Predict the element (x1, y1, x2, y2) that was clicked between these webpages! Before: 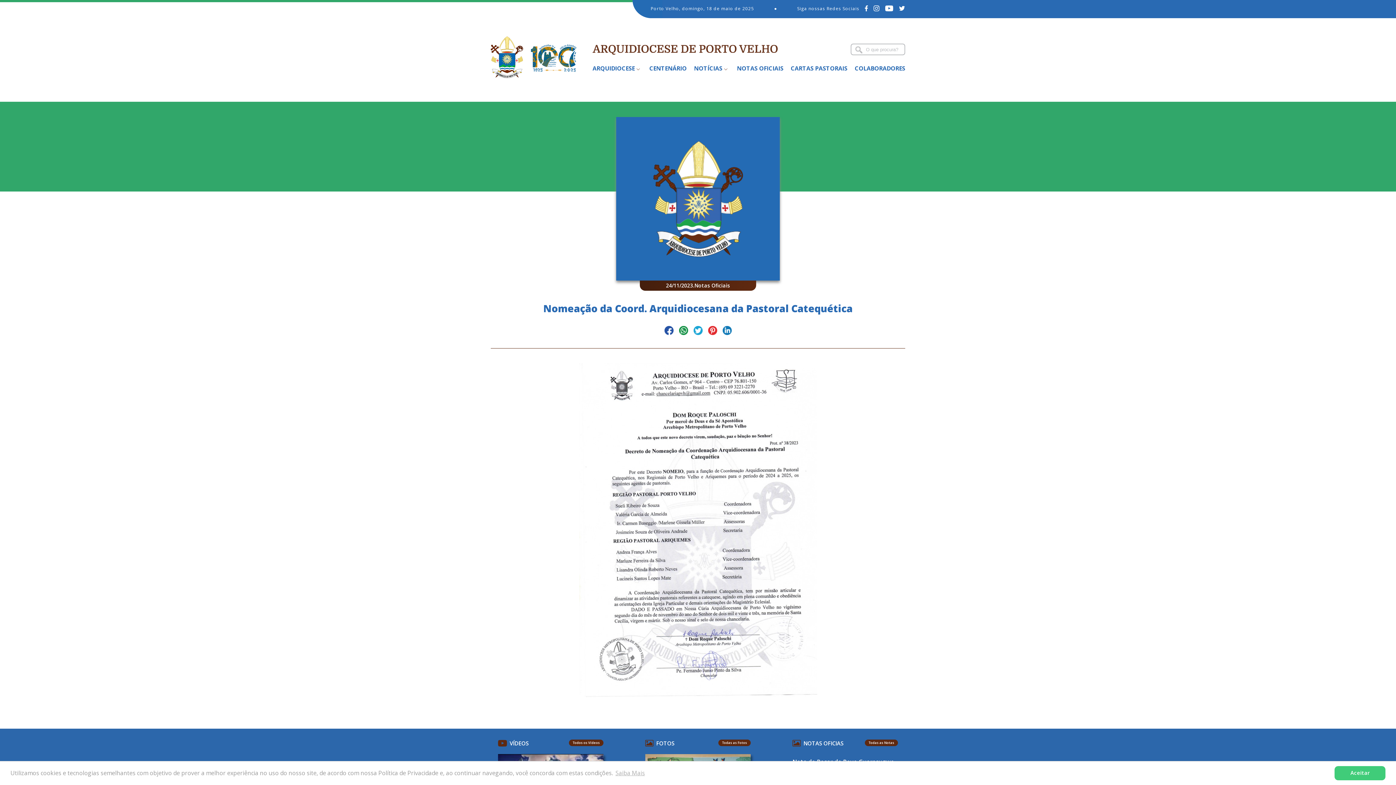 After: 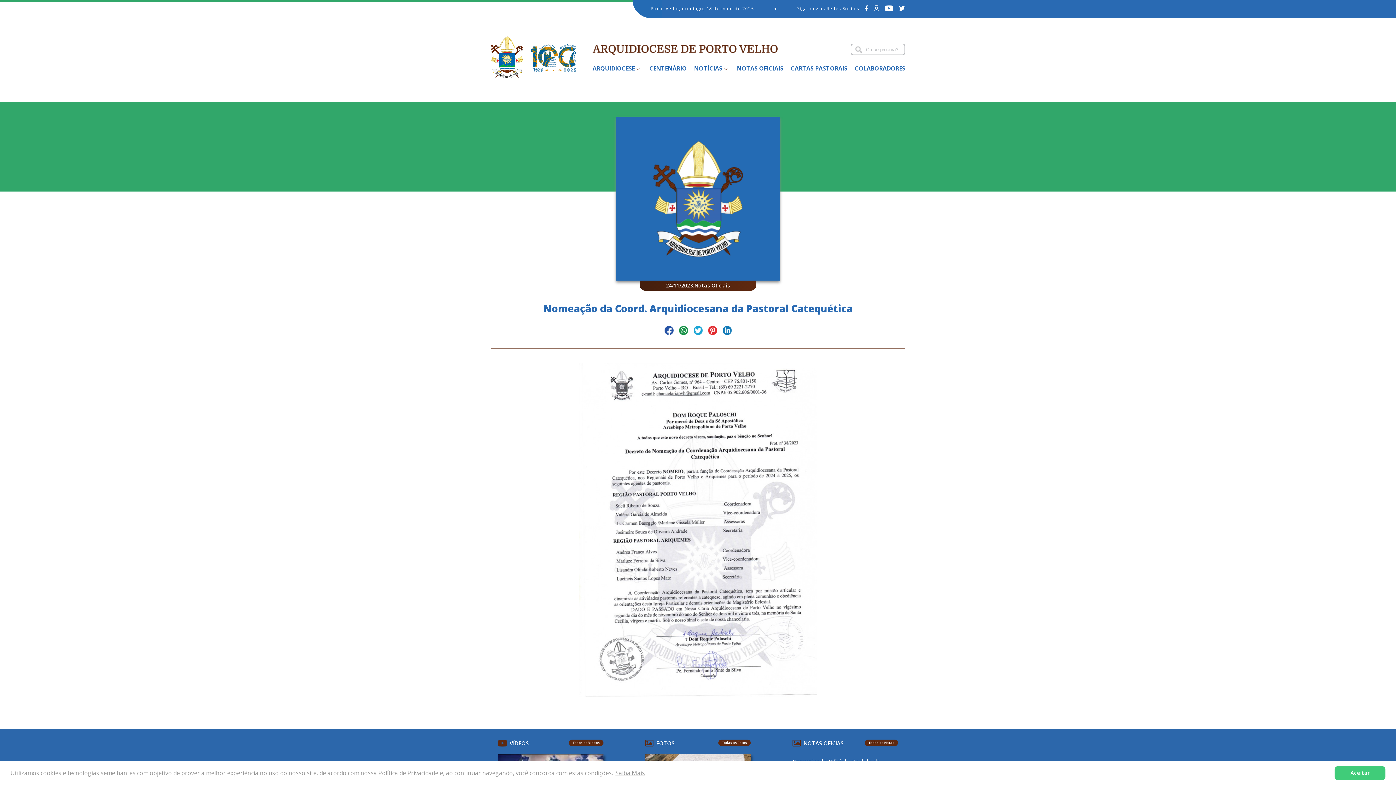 Action: label: learn more about cookies bbox: (614, 768, 646, 779)